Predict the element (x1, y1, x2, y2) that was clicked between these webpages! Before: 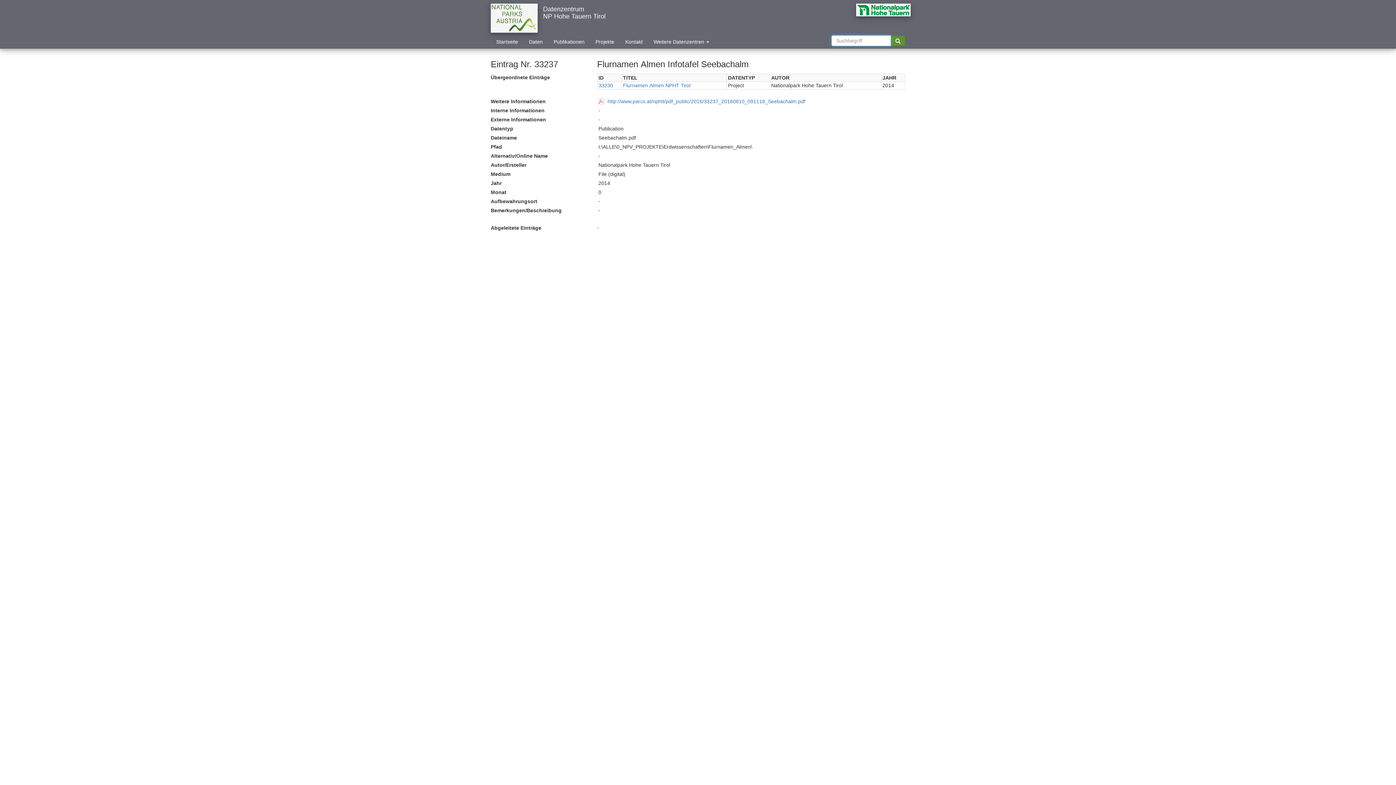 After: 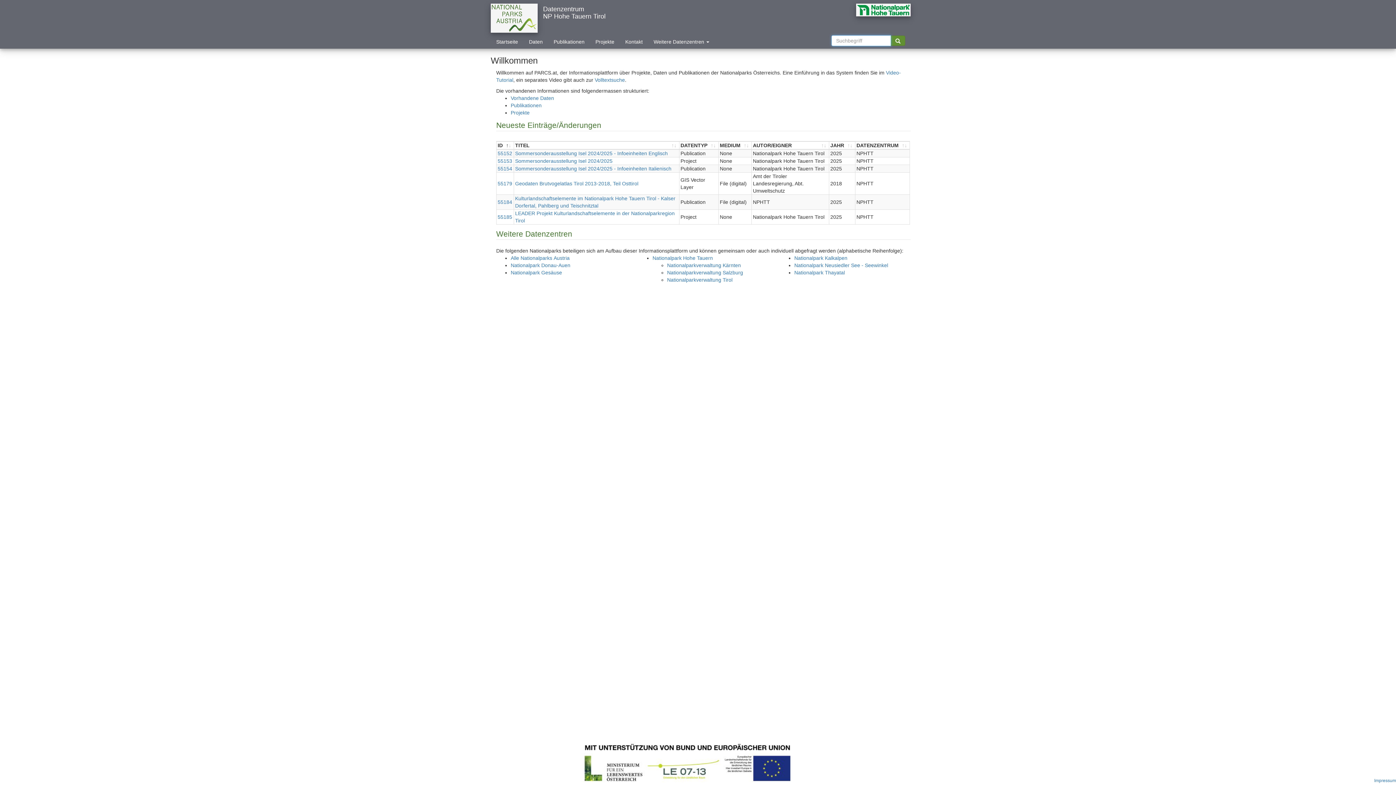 Action: label: Startseite bbox: (490, 36, 523, 47)